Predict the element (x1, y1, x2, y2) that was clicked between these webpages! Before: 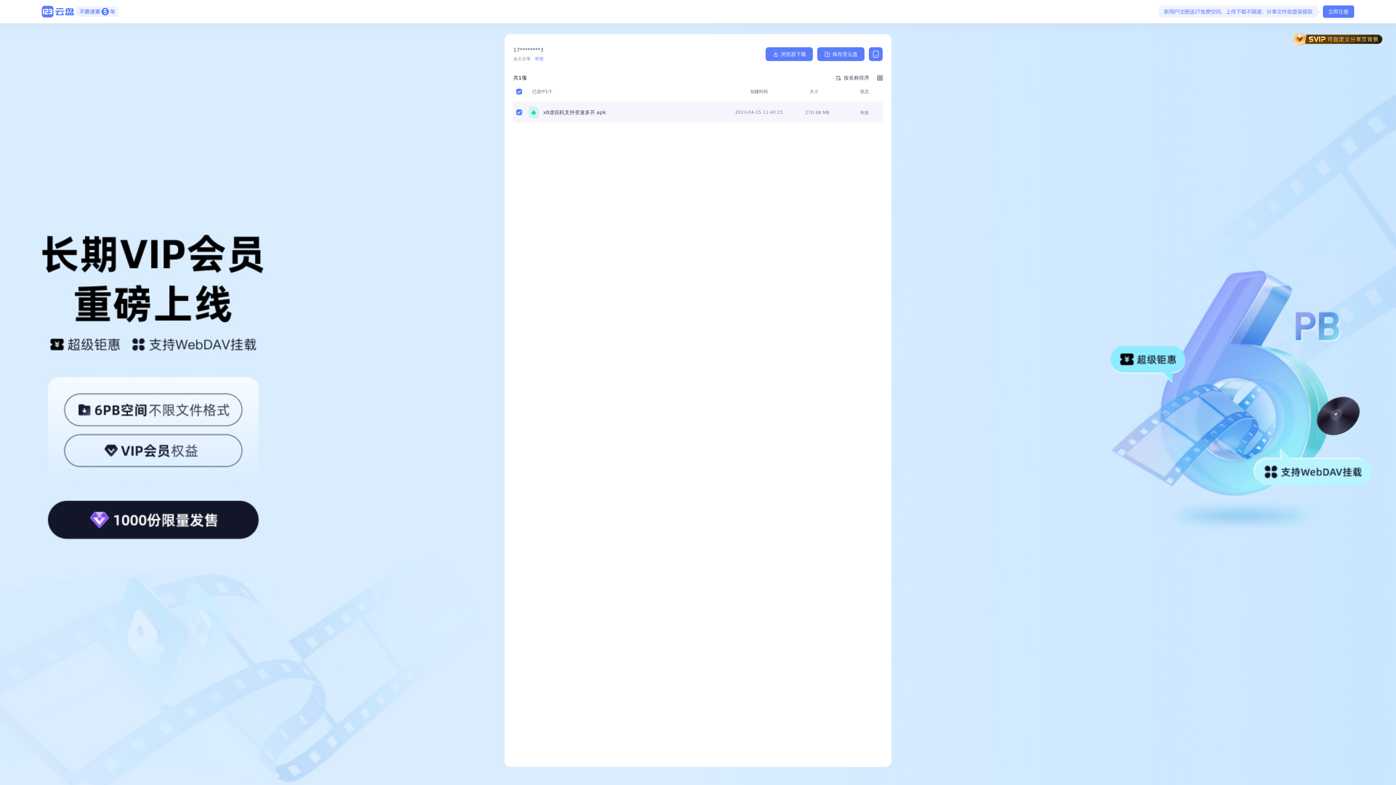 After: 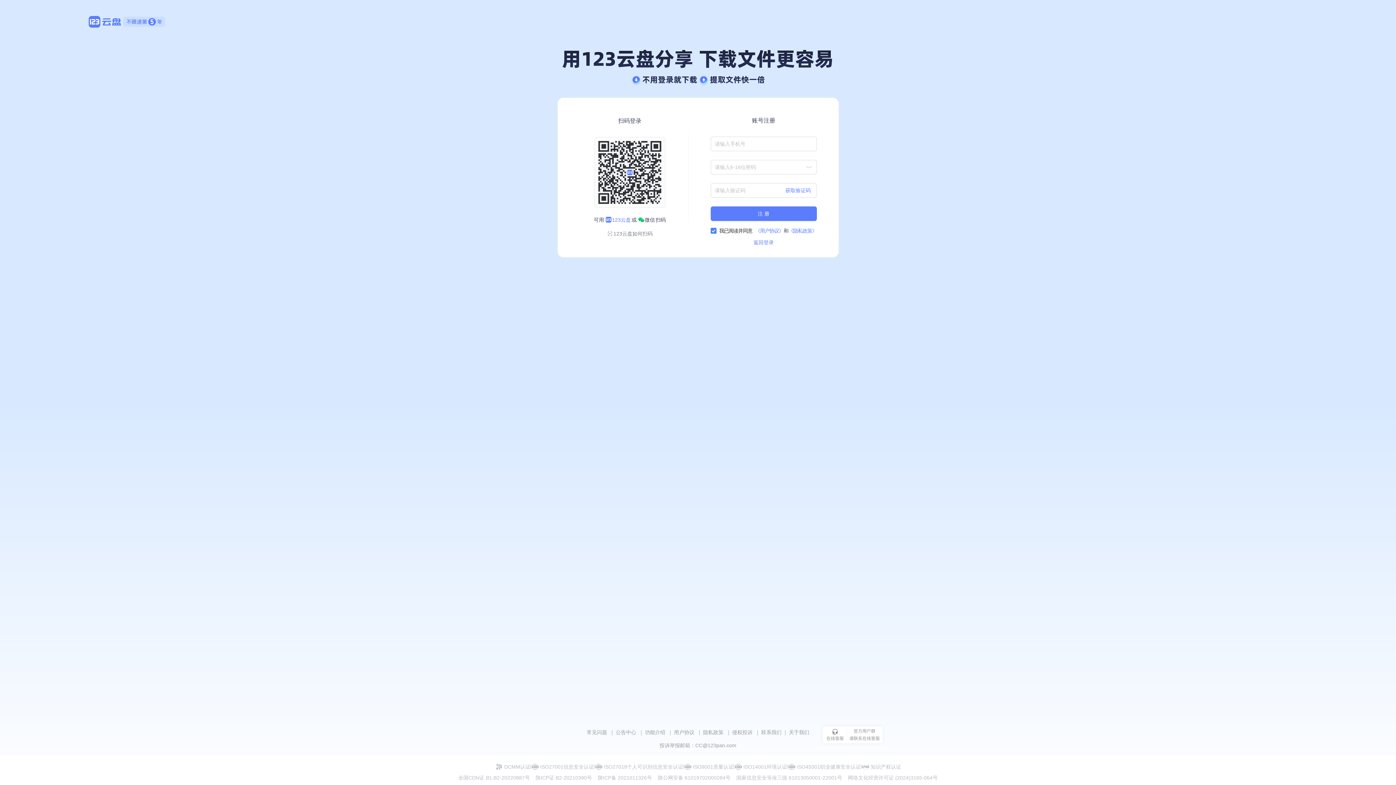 Action: label: 立即注册 bbox: (1323, 5, 1354, 17)